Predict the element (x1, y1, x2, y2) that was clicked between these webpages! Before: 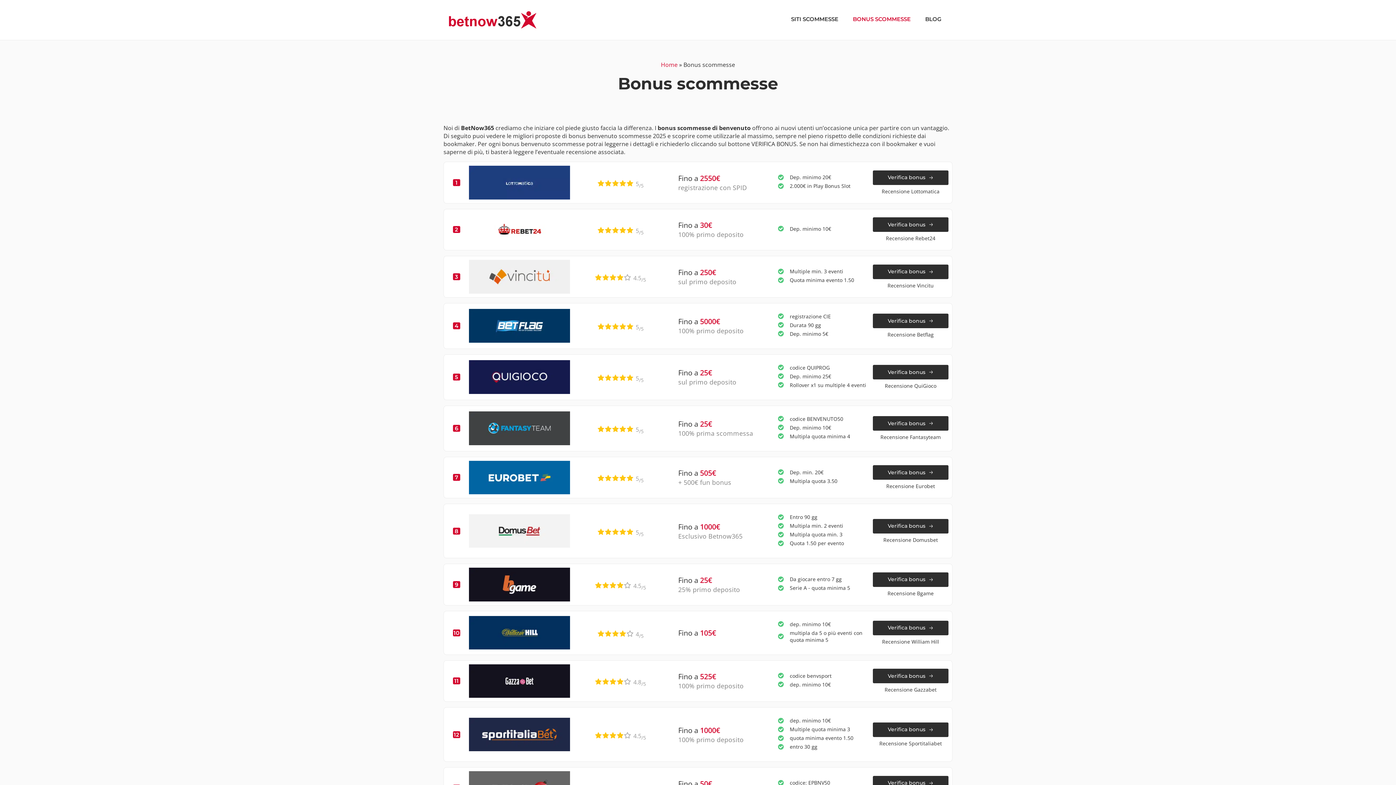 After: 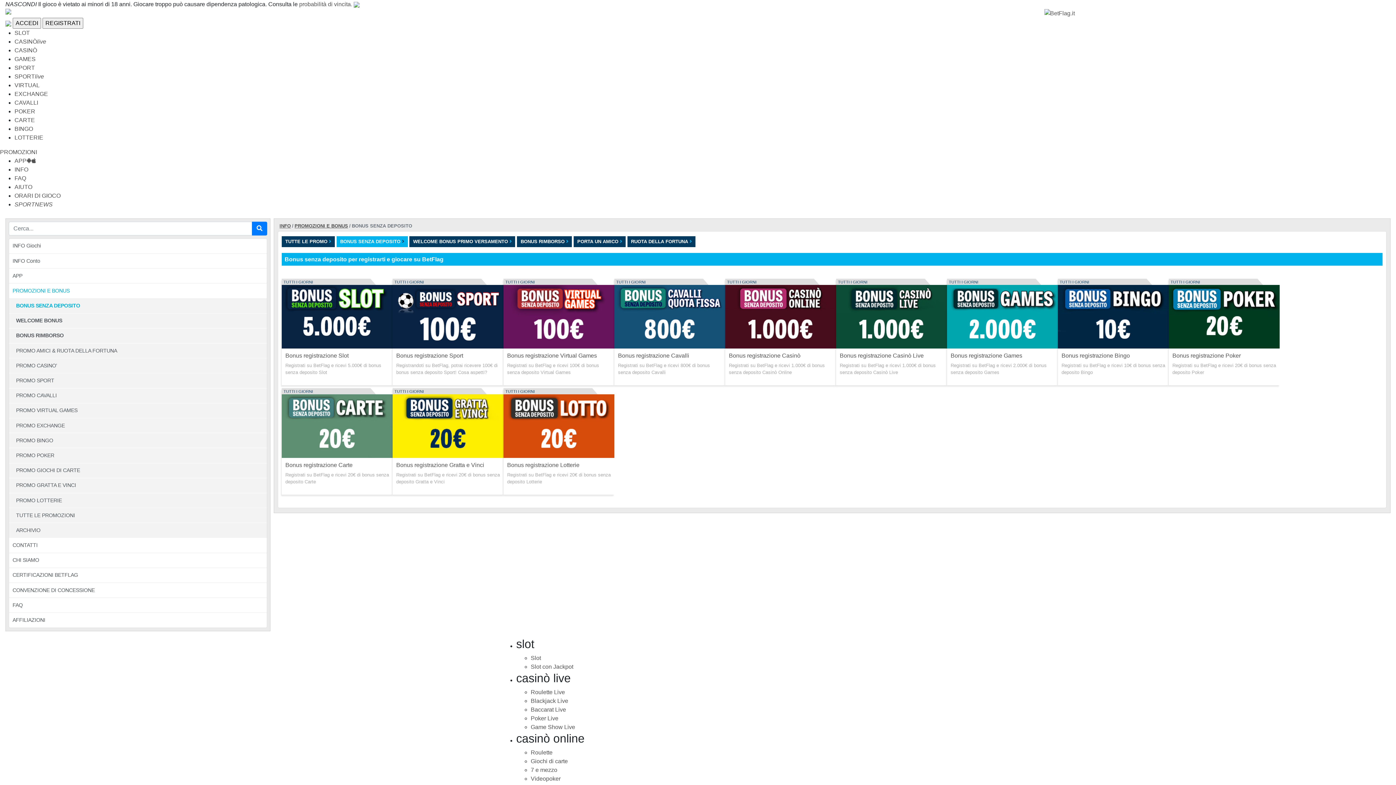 Action: label: Verifica bonus bbox: (873, 313, 948, 328)